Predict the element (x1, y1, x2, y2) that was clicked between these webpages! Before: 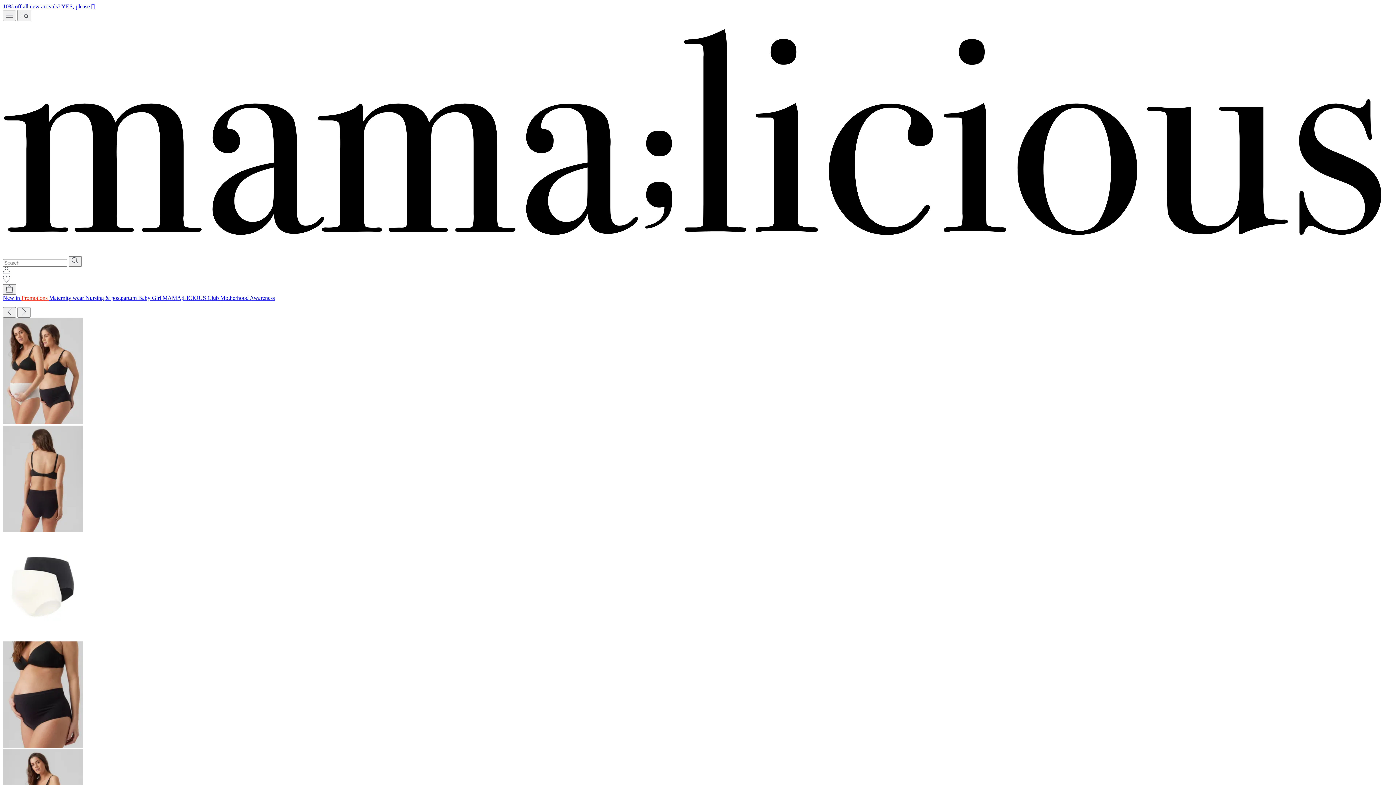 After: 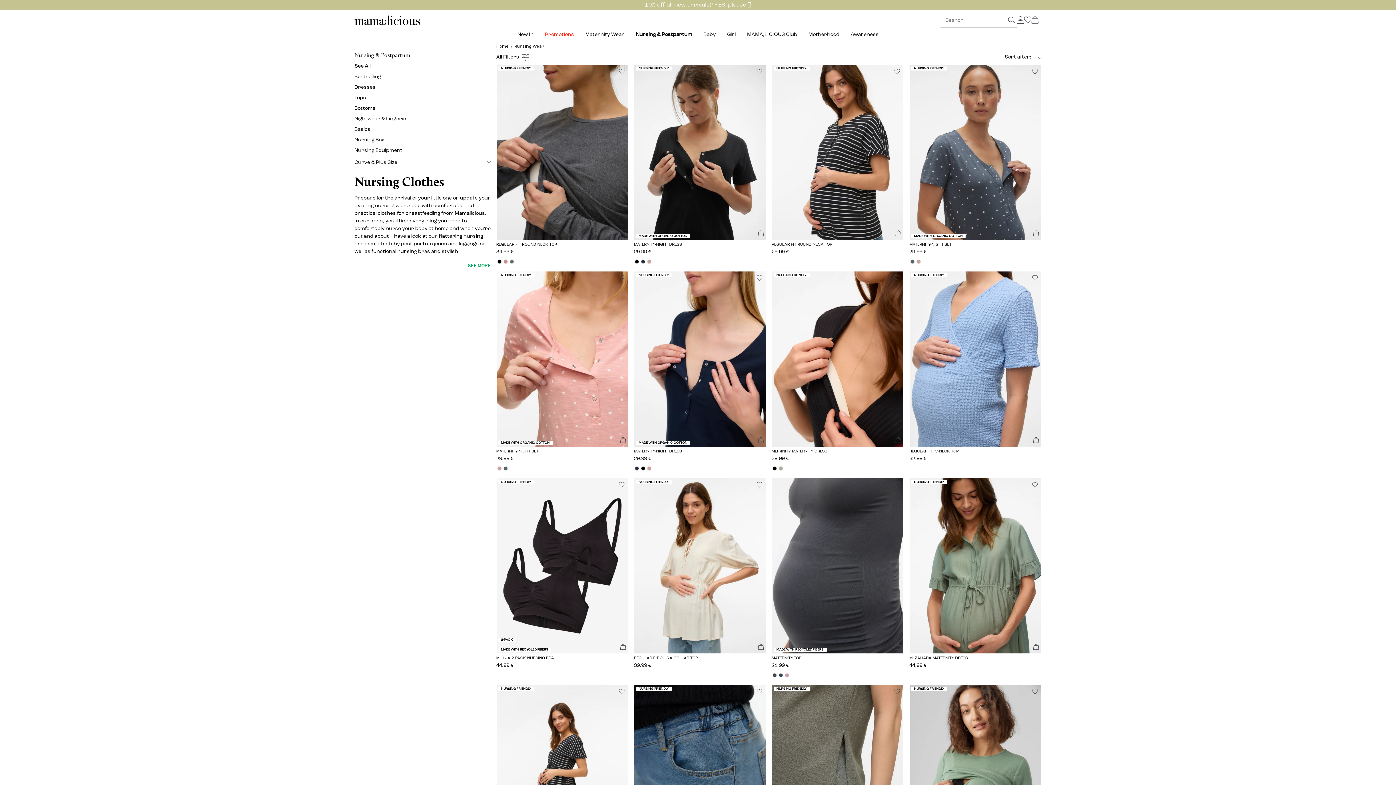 Action: label: Nursing & postpartum  bbox: (85, 294, 138, 301)